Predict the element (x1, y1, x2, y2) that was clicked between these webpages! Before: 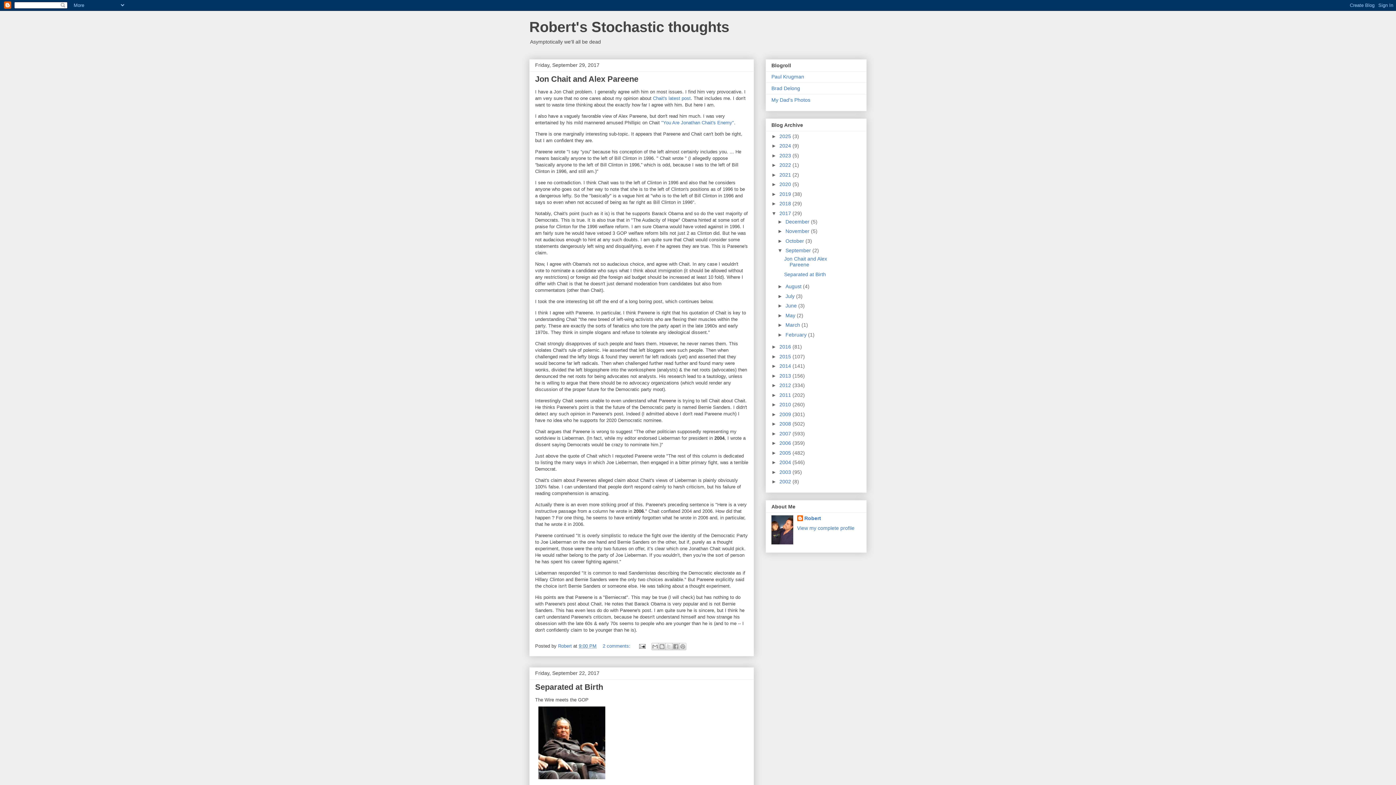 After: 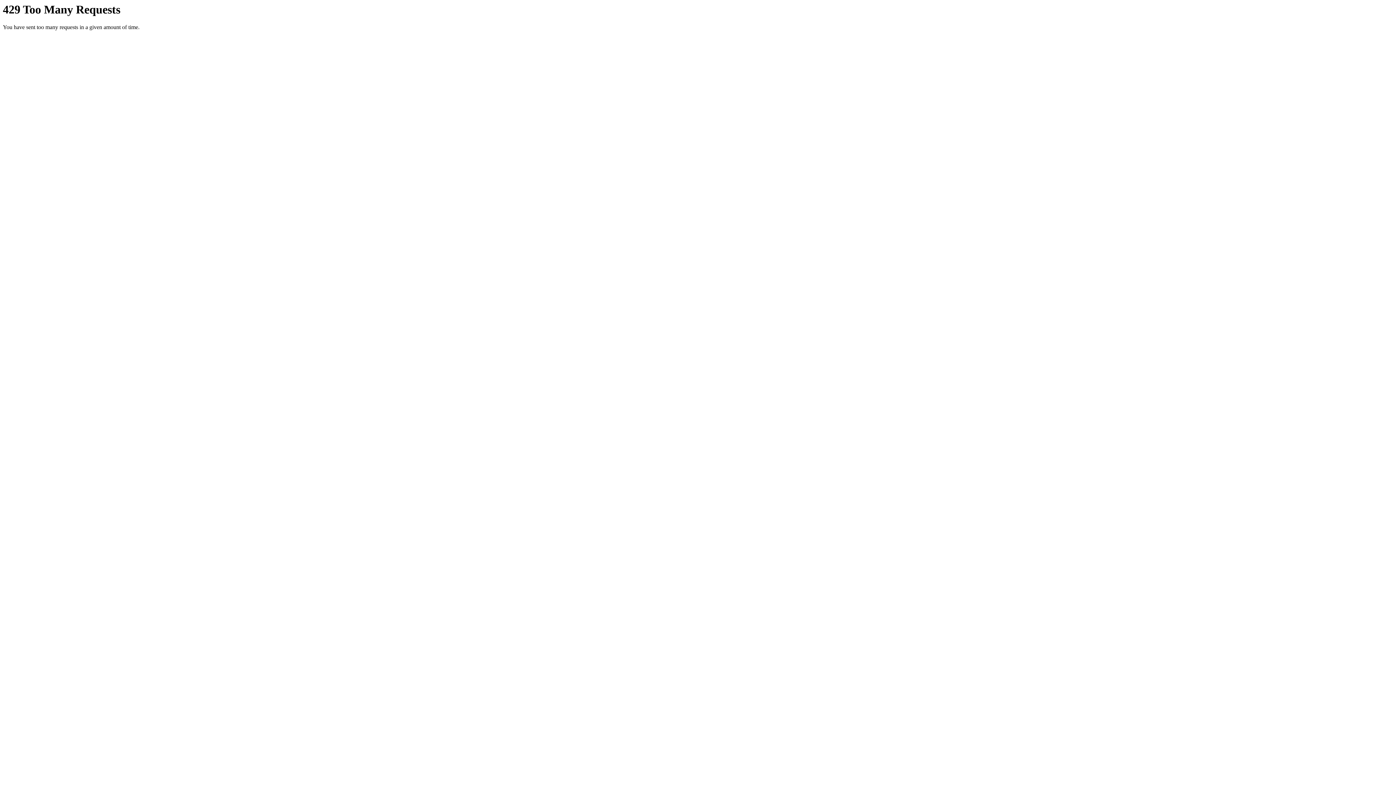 Action: label: My Dad's Photos bbox: (771, 97, 810, 103)